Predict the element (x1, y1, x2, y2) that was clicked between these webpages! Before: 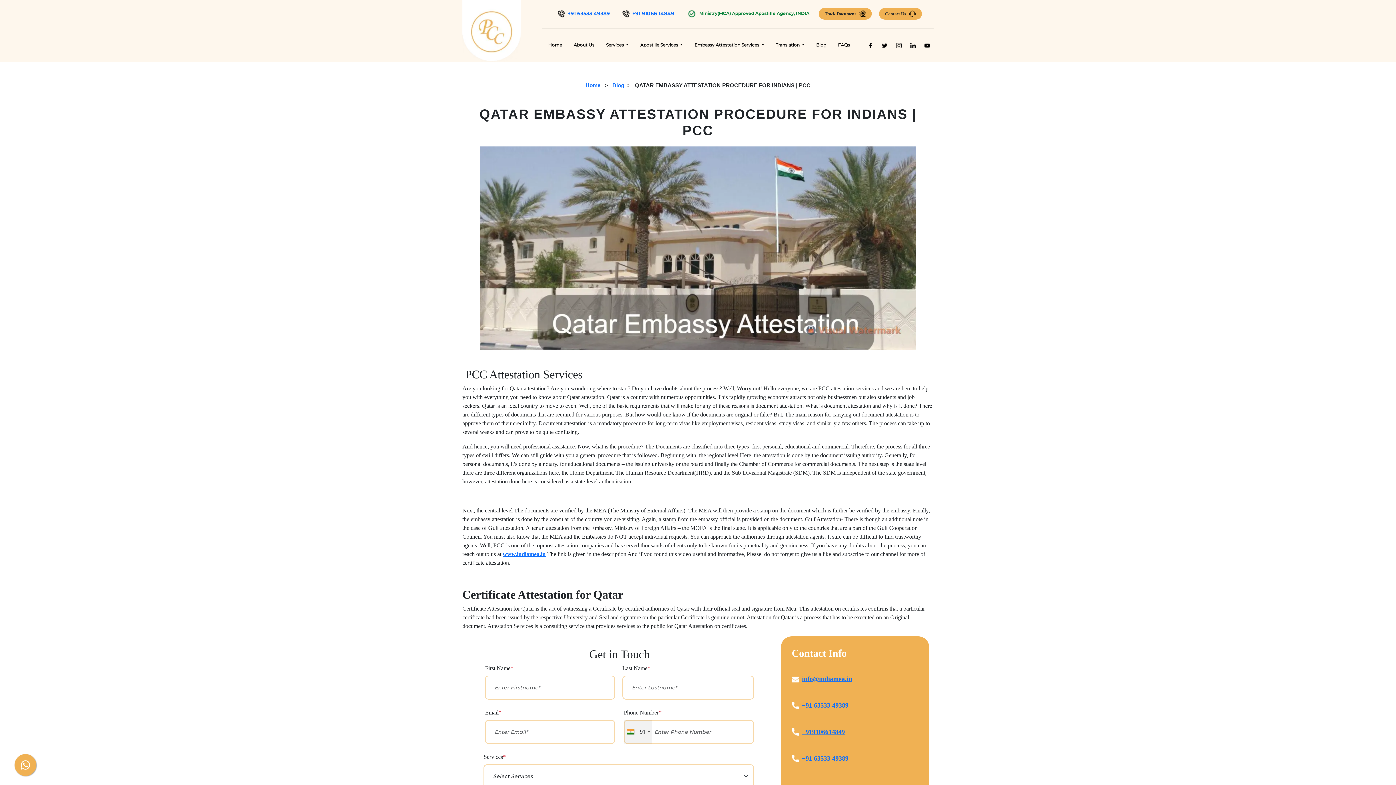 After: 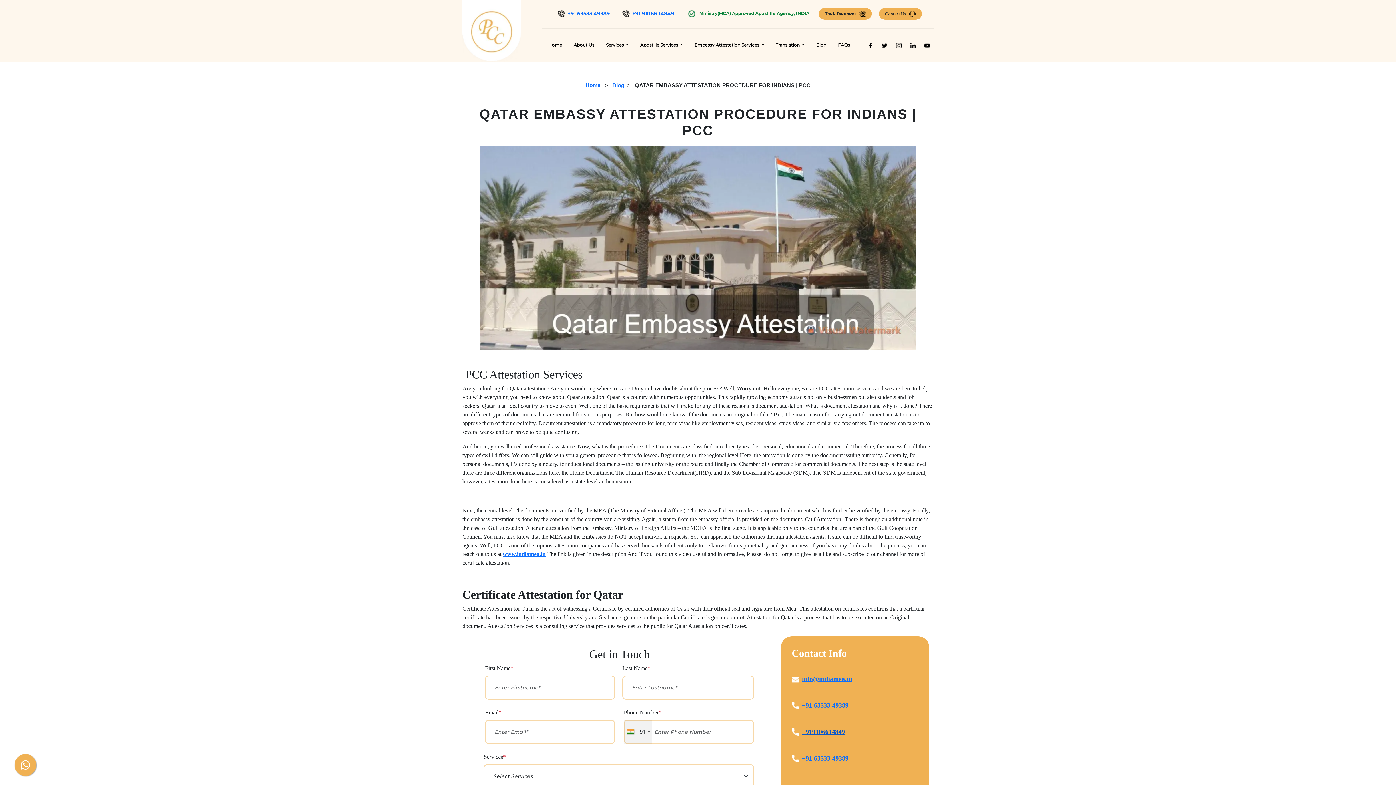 Action: label: +919106614849 bbox: (802, 728, 845, 736)